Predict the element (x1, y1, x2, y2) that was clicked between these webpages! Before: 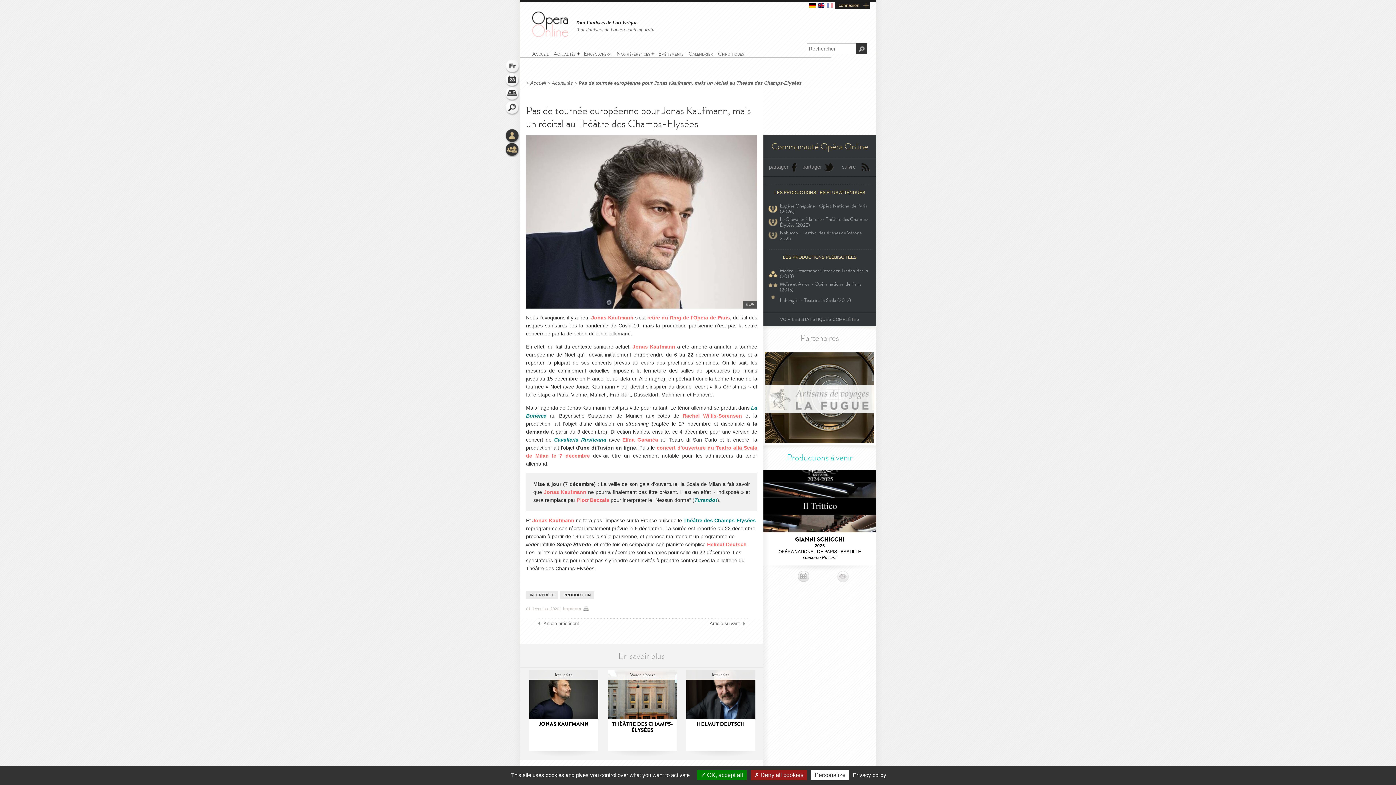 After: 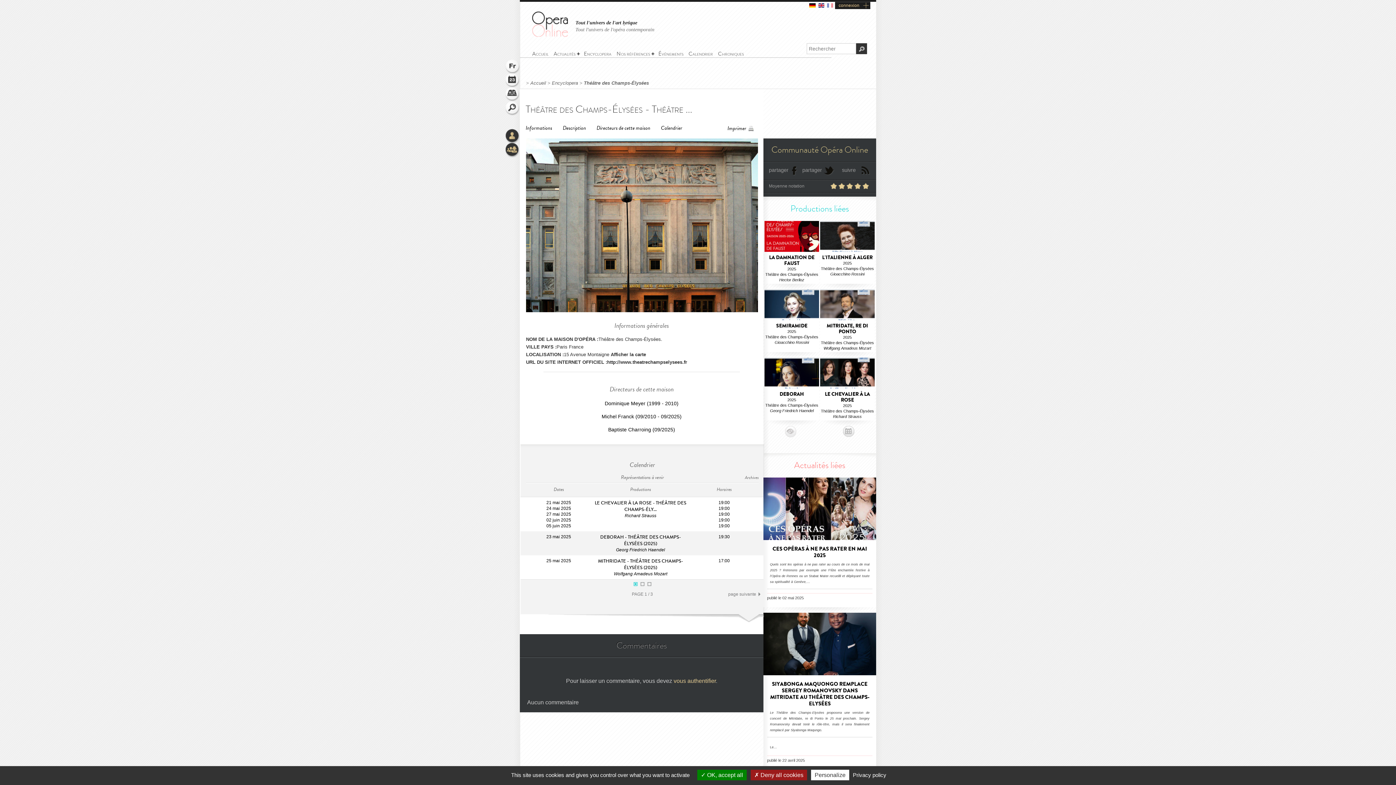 Action: label: Théâtre des Champs-Elysées bbox: (683, 517, 756, 523)